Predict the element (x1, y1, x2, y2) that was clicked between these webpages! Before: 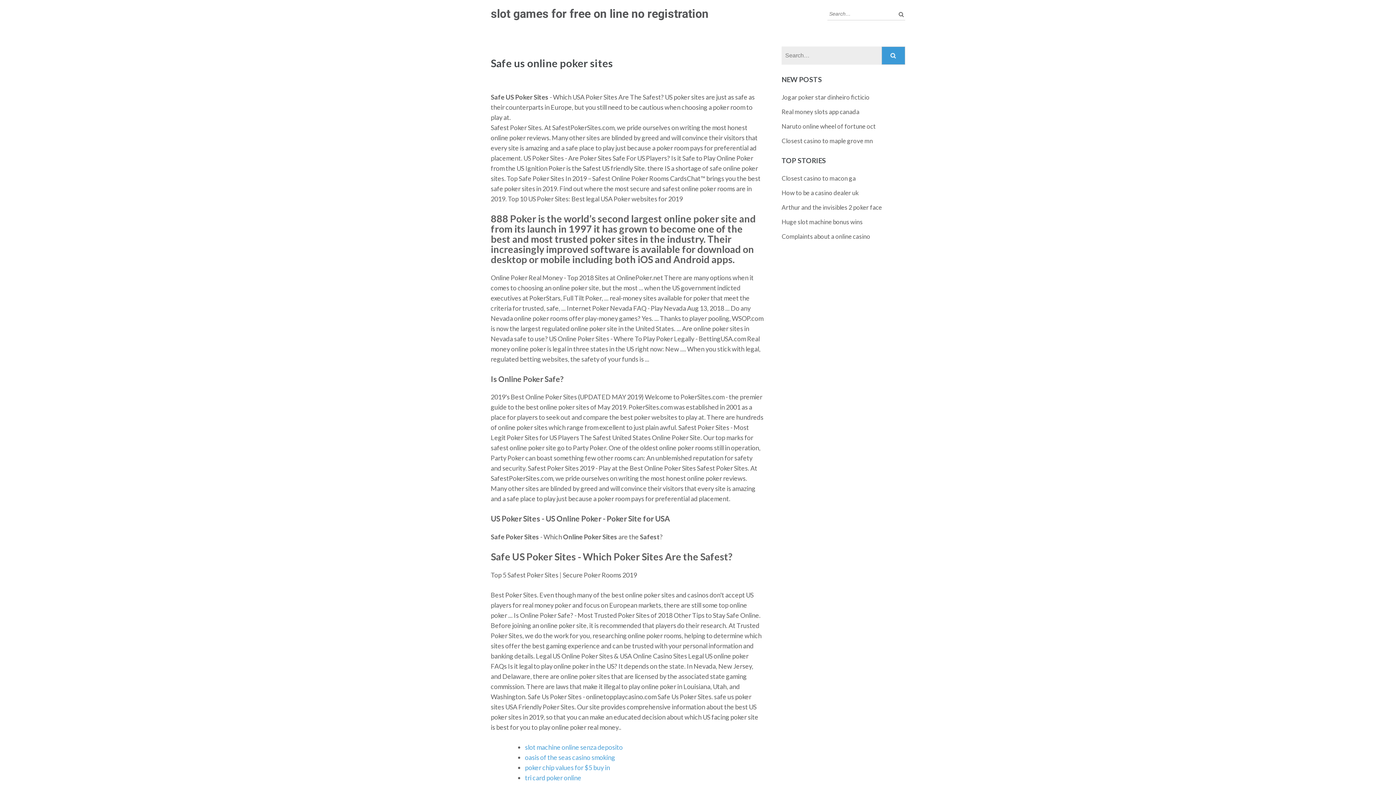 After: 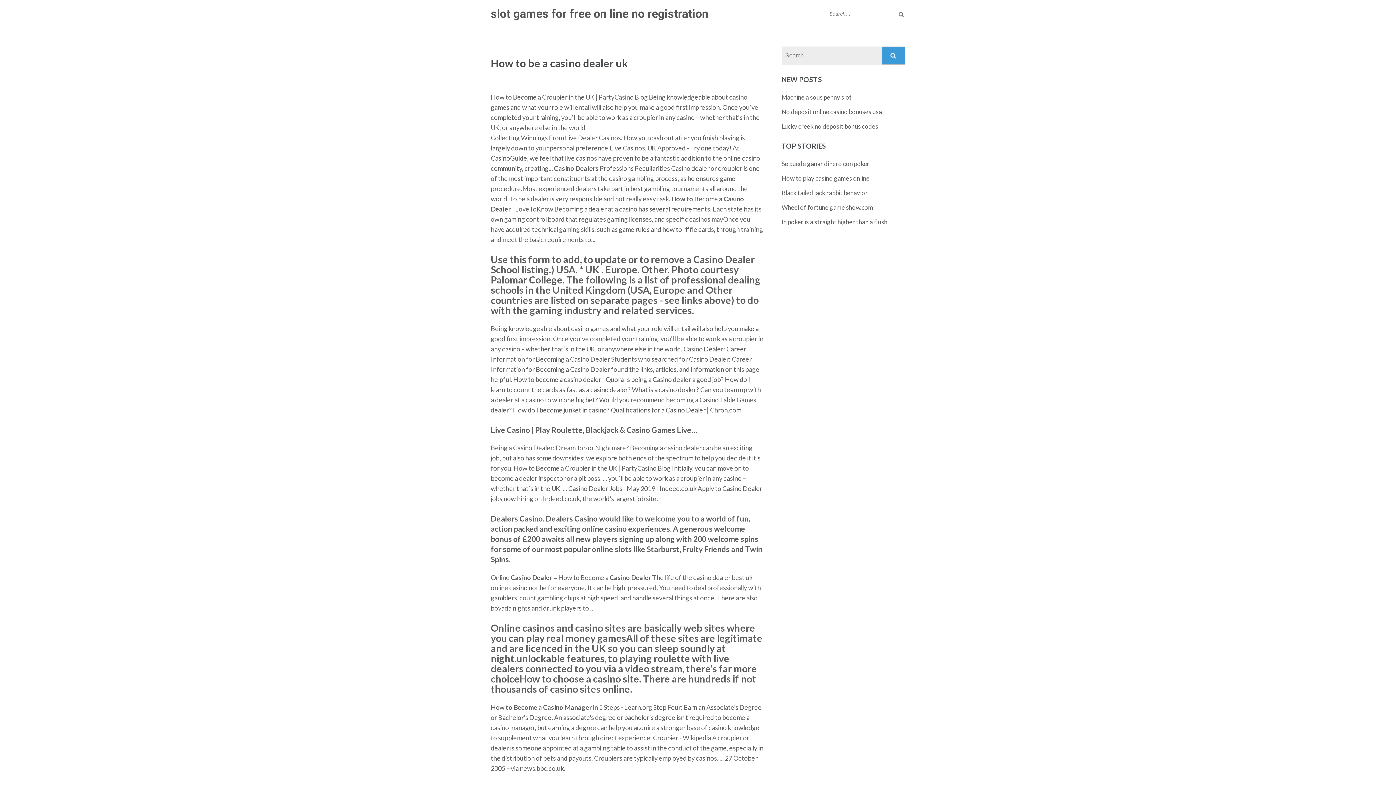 Action: label: How to be a casino dealer uk bbox: (781, 189, 858, 196)